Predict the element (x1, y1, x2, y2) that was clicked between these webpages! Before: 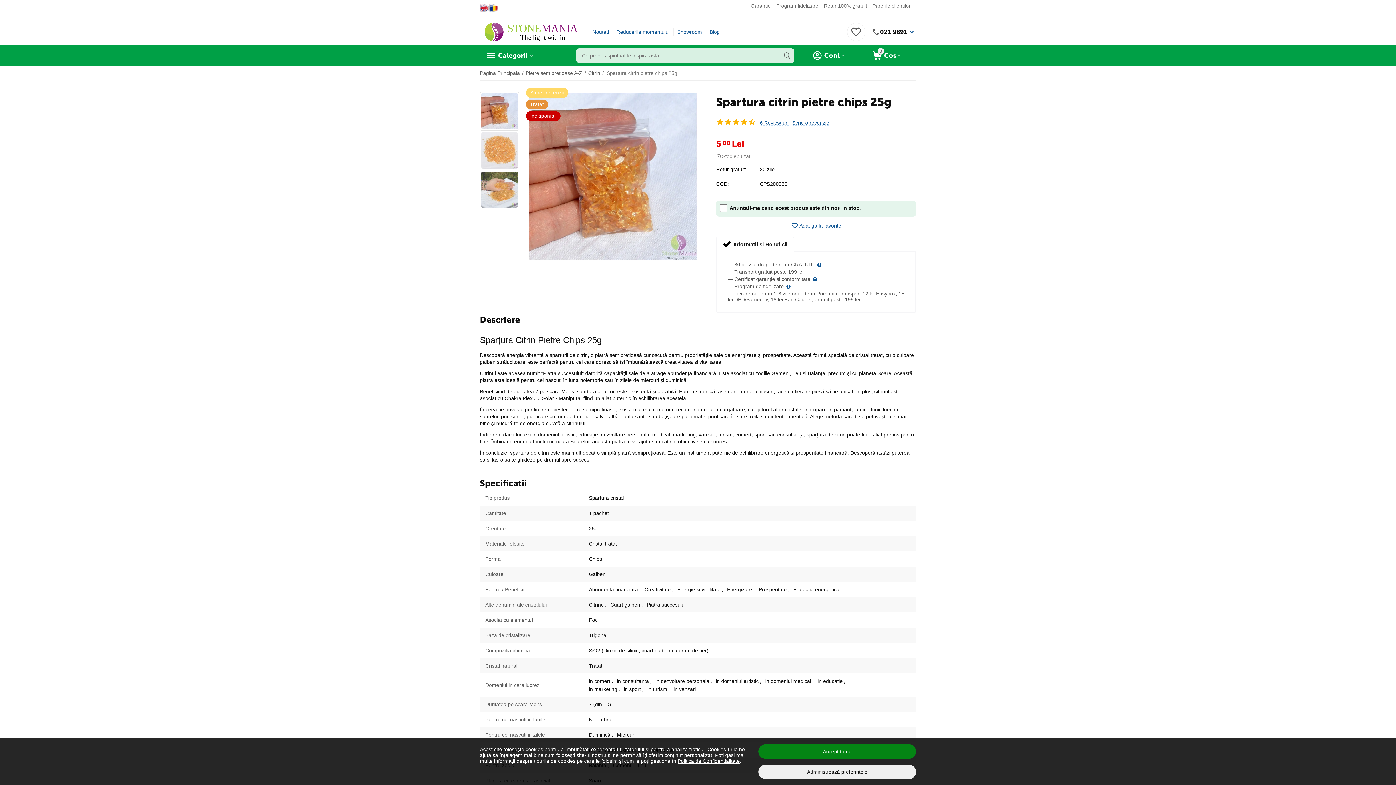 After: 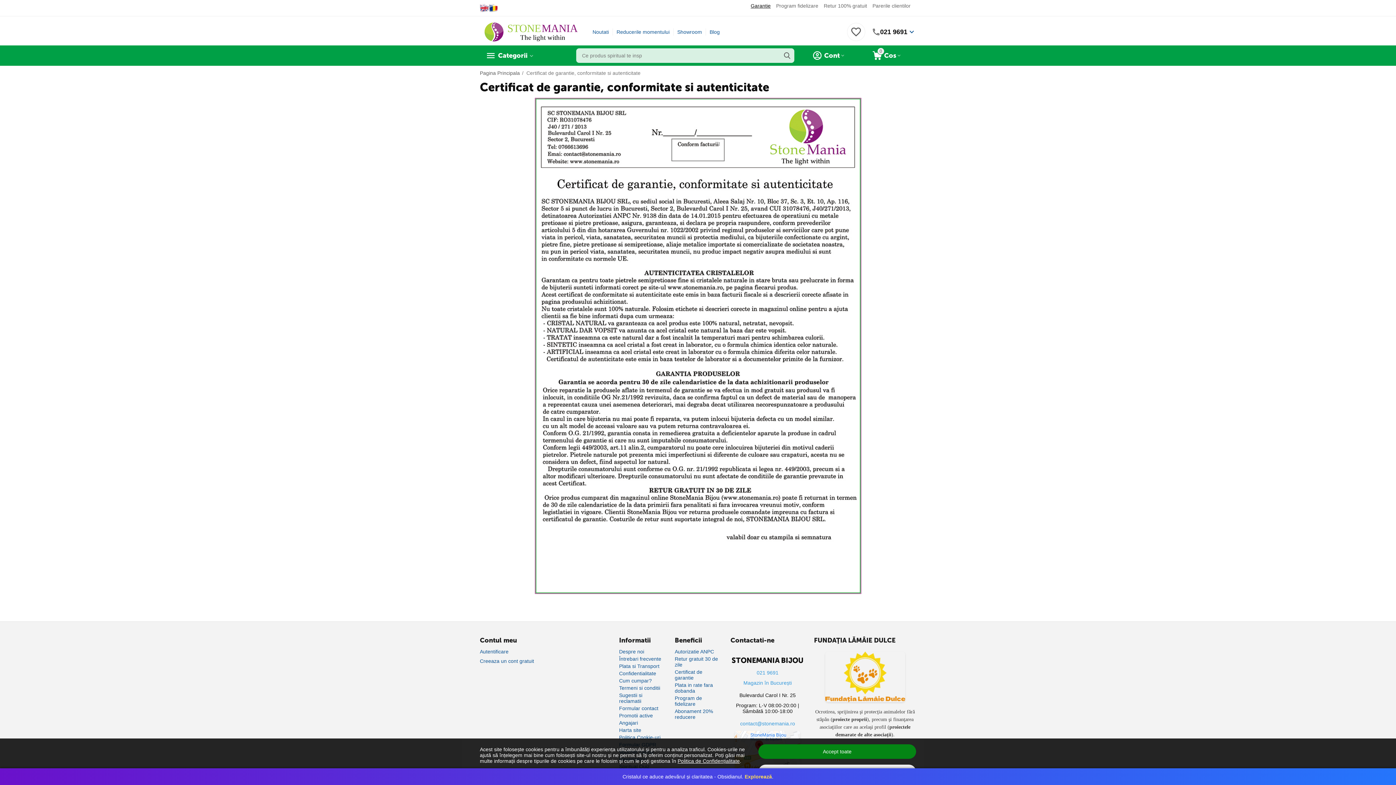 Action: bbox: (750, 2, 770, 8) label: Garantie